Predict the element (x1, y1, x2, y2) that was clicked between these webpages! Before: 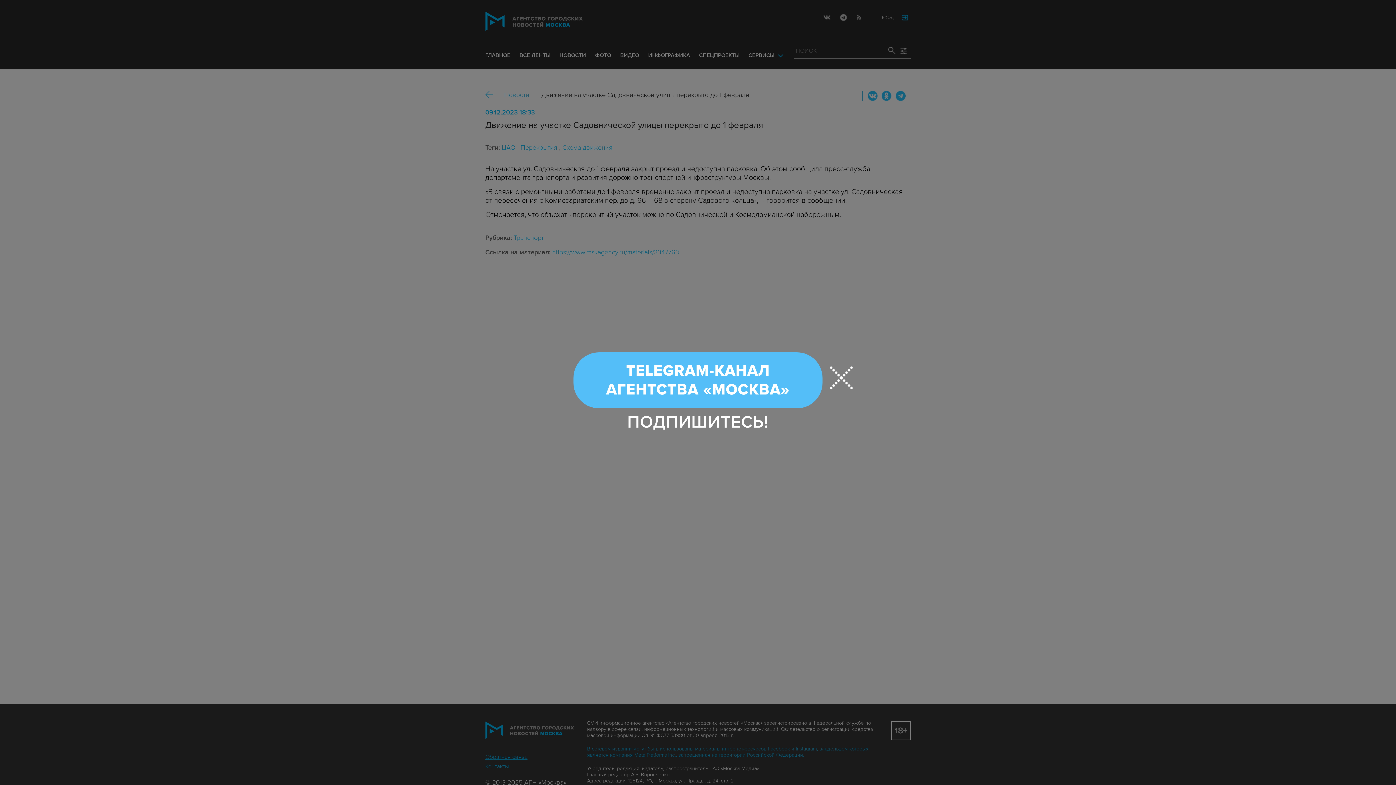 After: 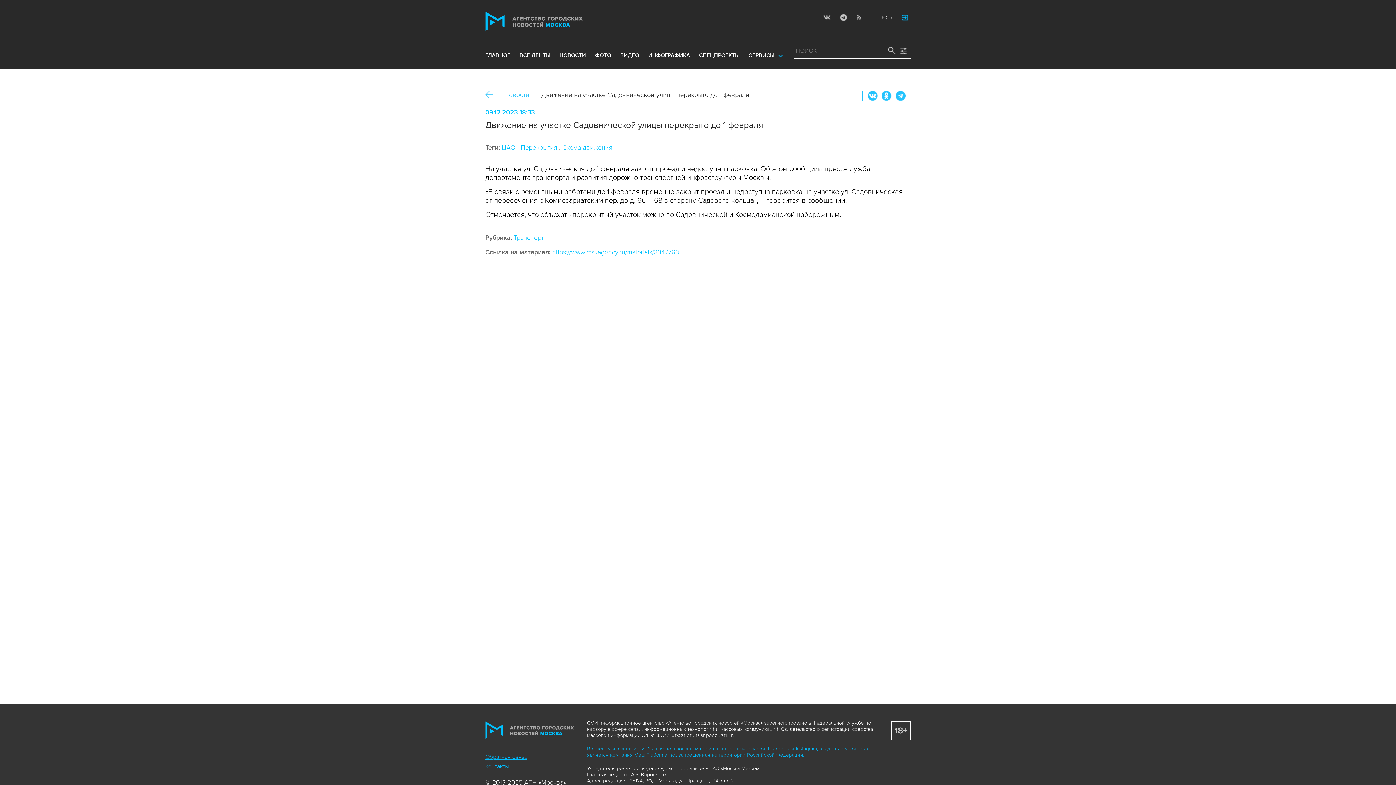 Action: bbox: (573, 352, 822, 408) label: TELEGRAM-КАНАЛ
АГЕНТСТВА «МОСКВА»